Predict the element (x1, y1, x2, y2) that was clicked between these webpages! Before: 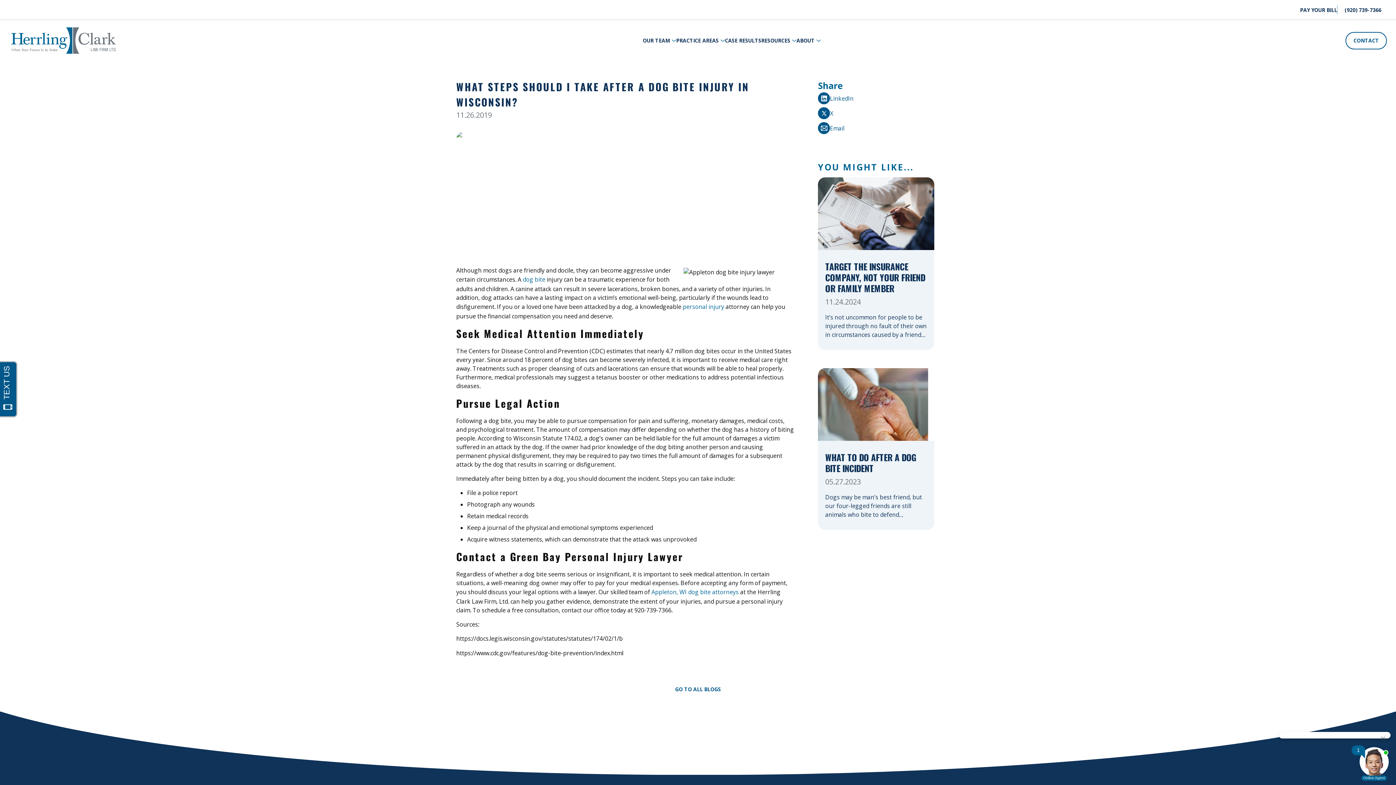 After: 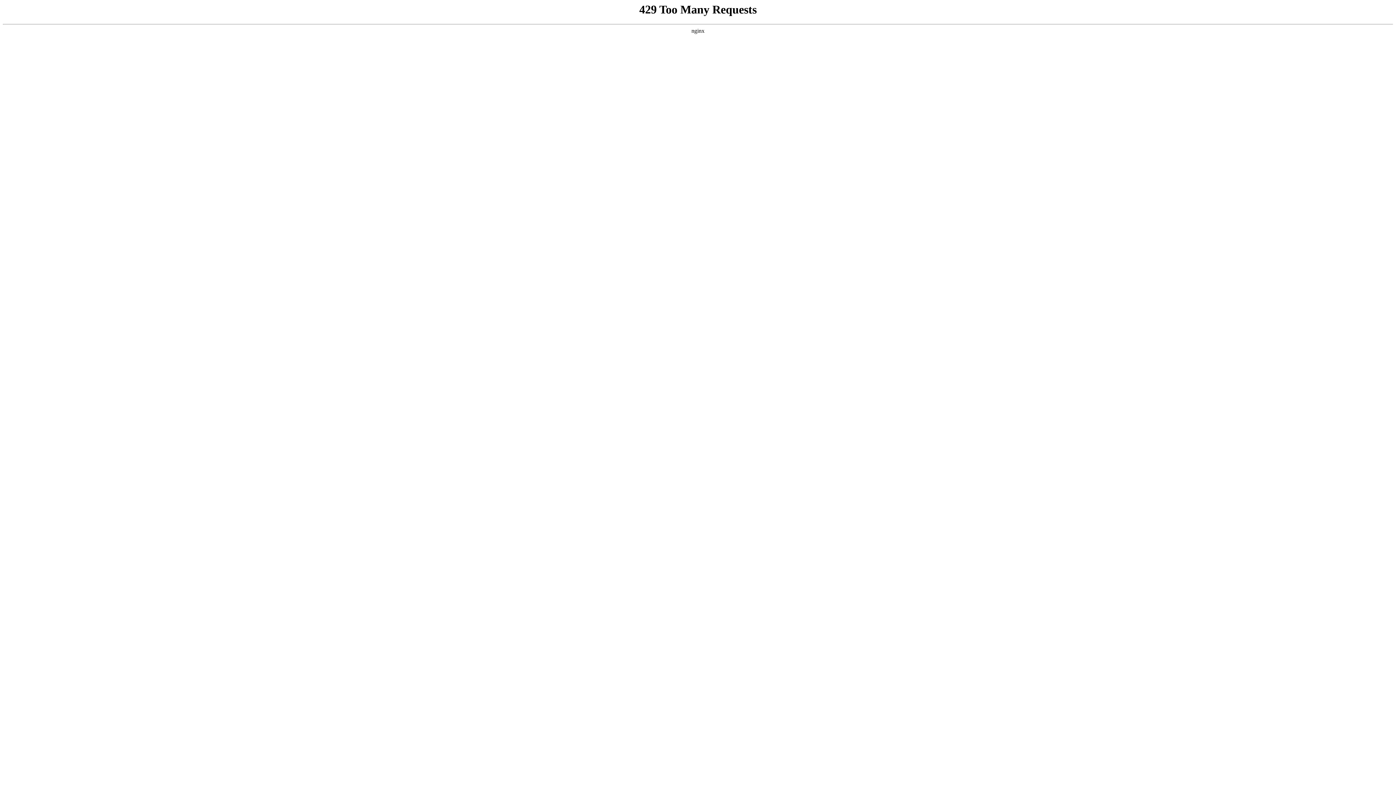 Action: label: TARGET THE INSURANCE COMPANY, NOT YOUR FRIEND OR FAMILY MEMBER bbox: (825, 261, 927, 296)